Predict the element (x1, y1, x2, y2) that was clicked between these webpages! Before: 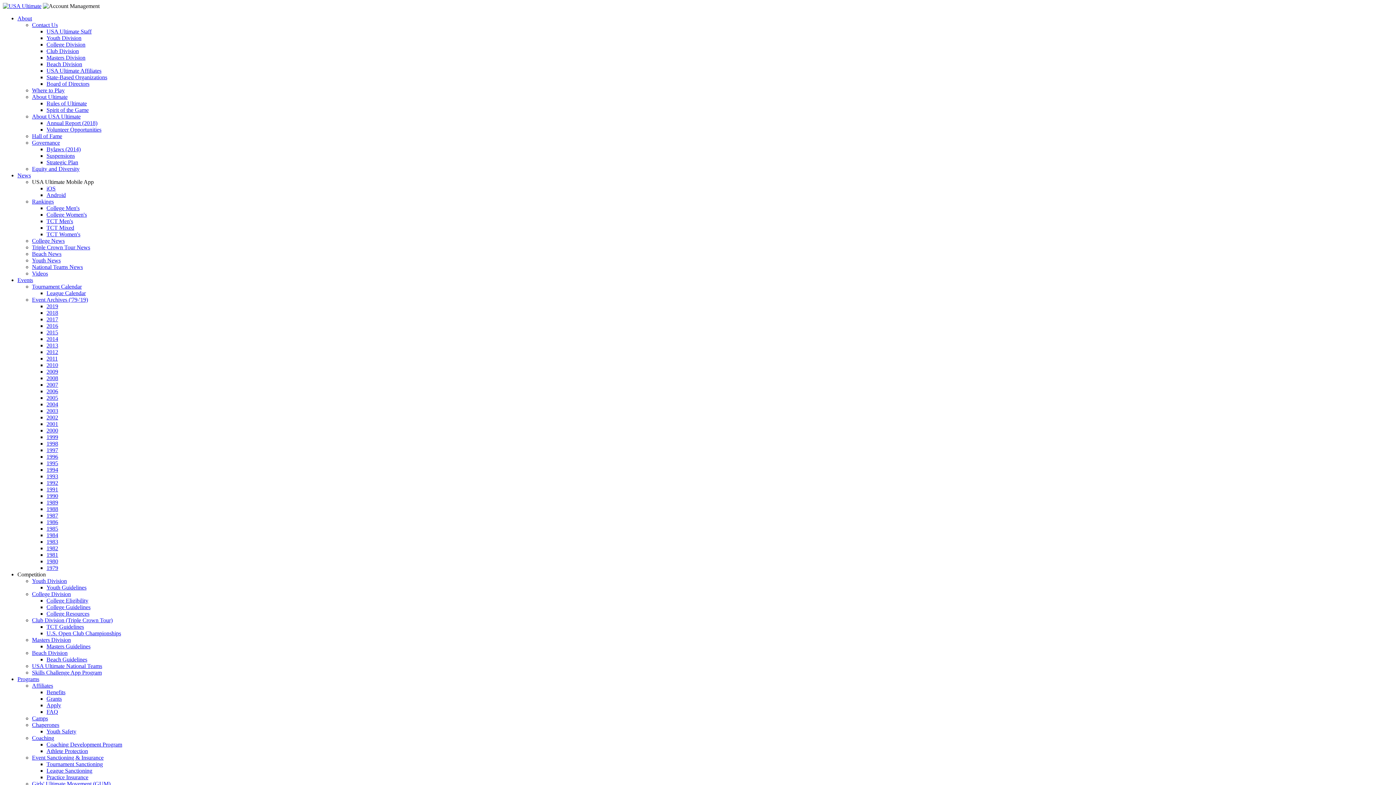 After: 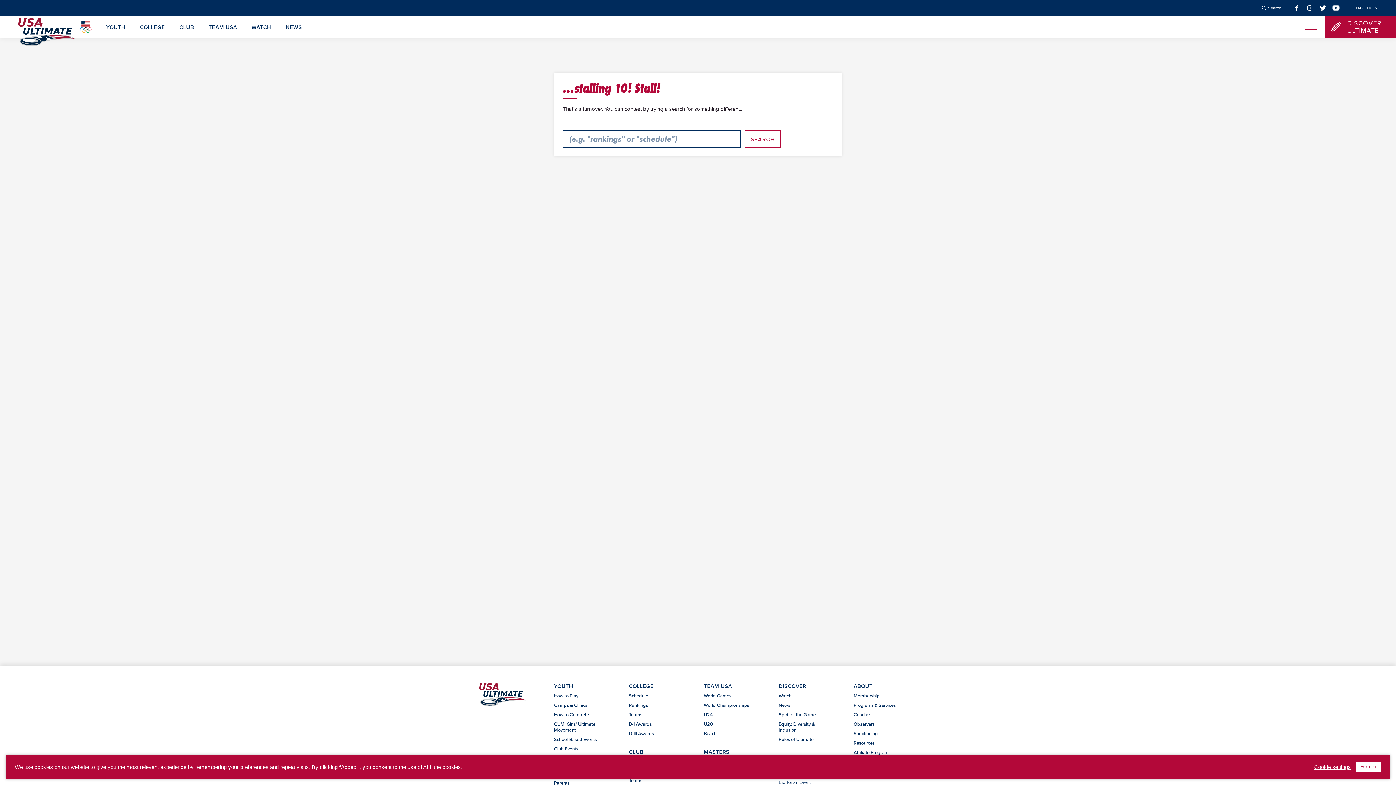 Action: bbox: (46, 741, 122, 748) label: Coaching Development Program